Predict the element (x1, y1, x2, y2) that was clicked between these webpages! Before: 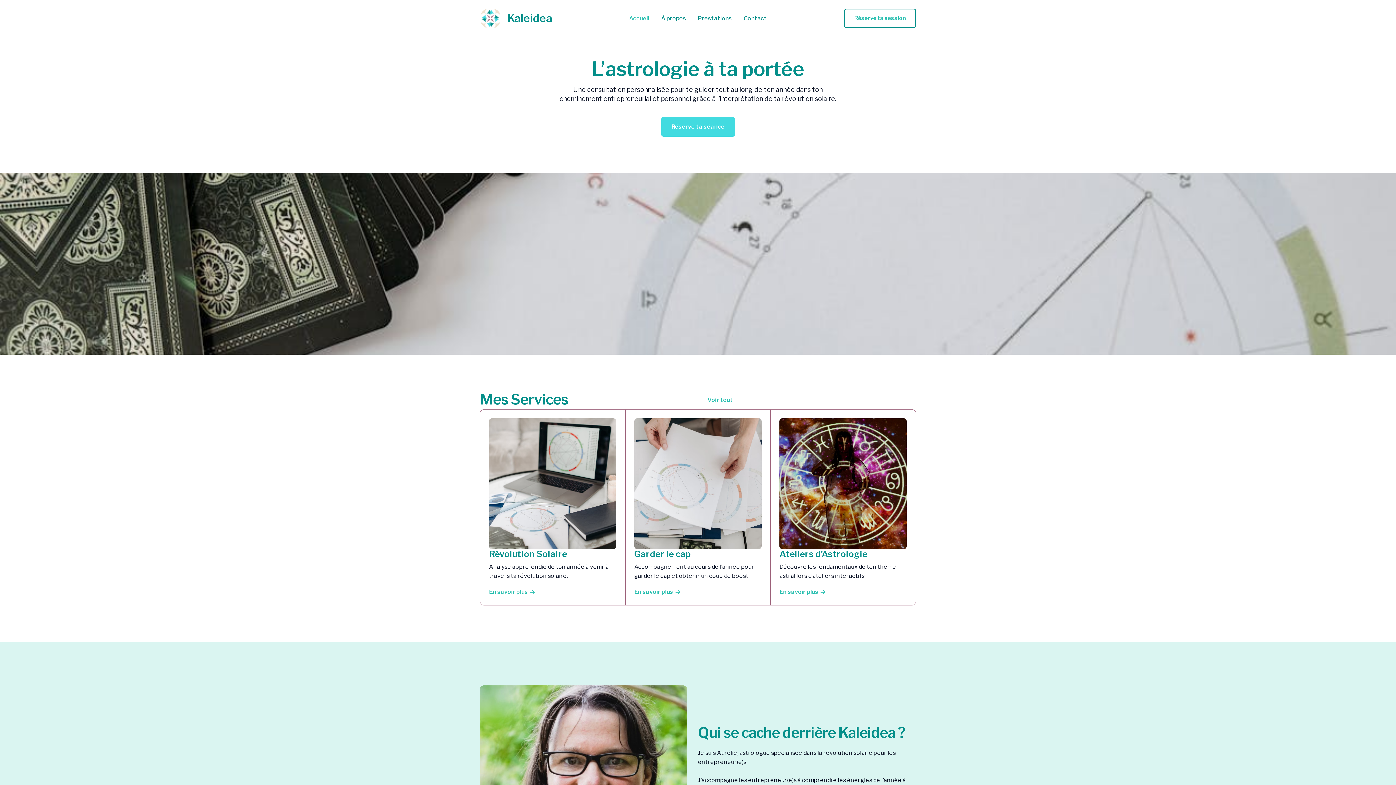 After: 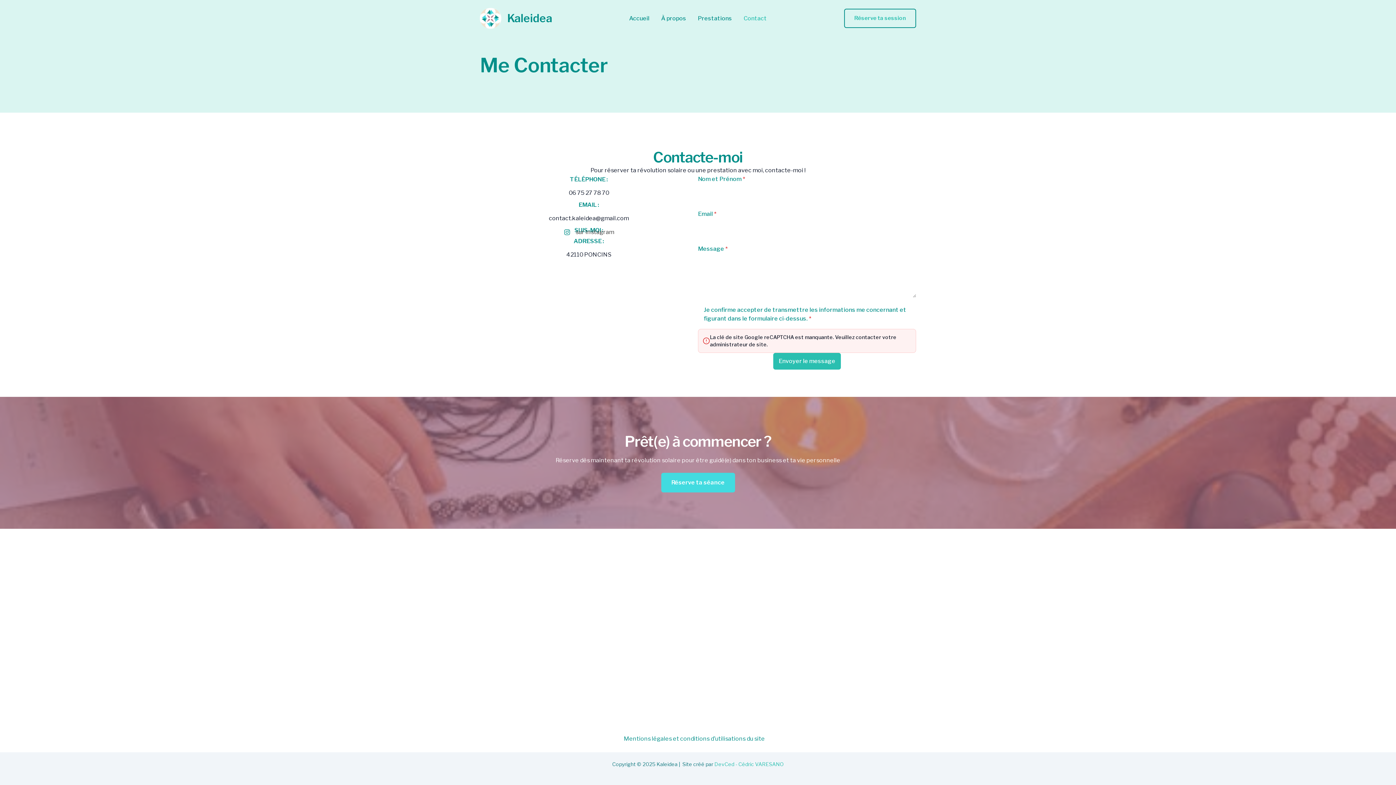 Action: bbox: (844, 8, 916, 27) label: Réserve ta session